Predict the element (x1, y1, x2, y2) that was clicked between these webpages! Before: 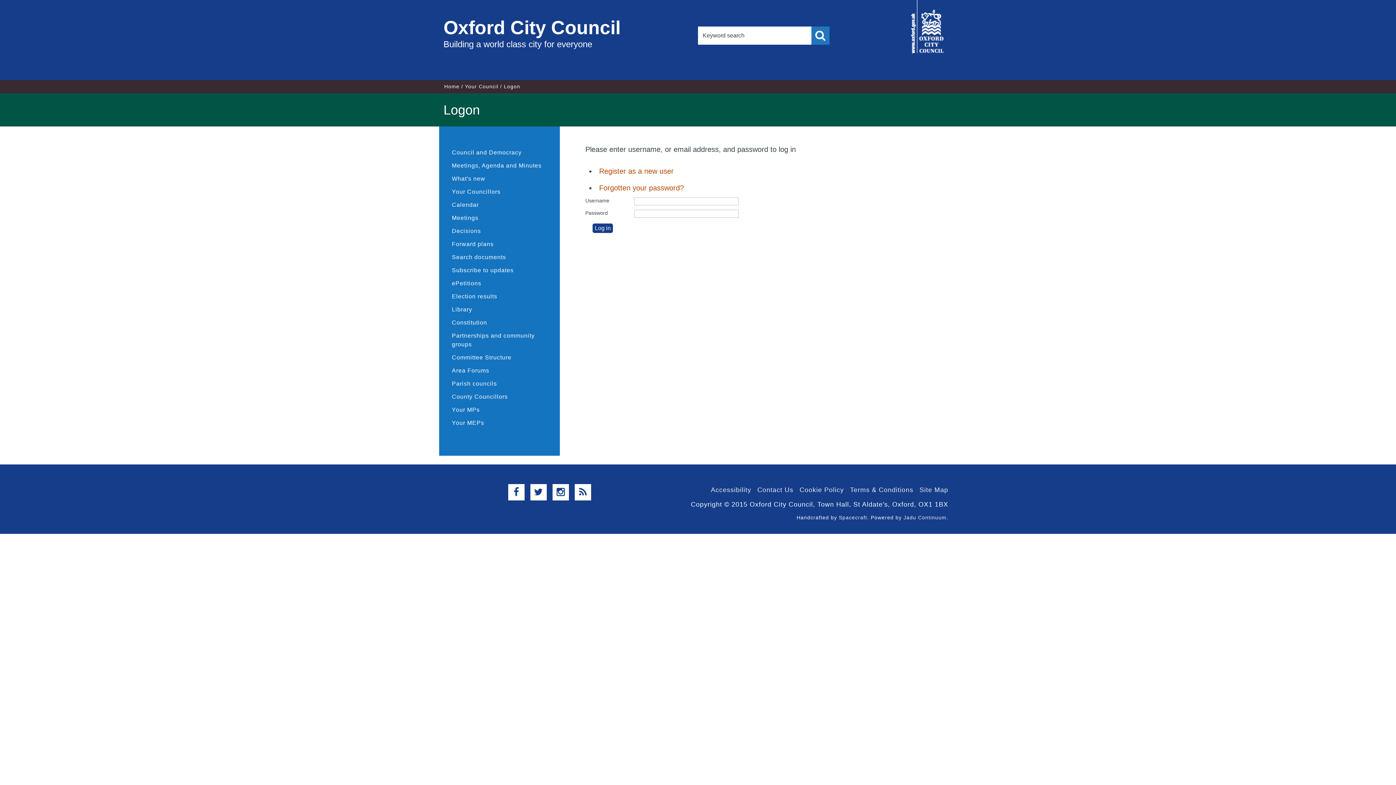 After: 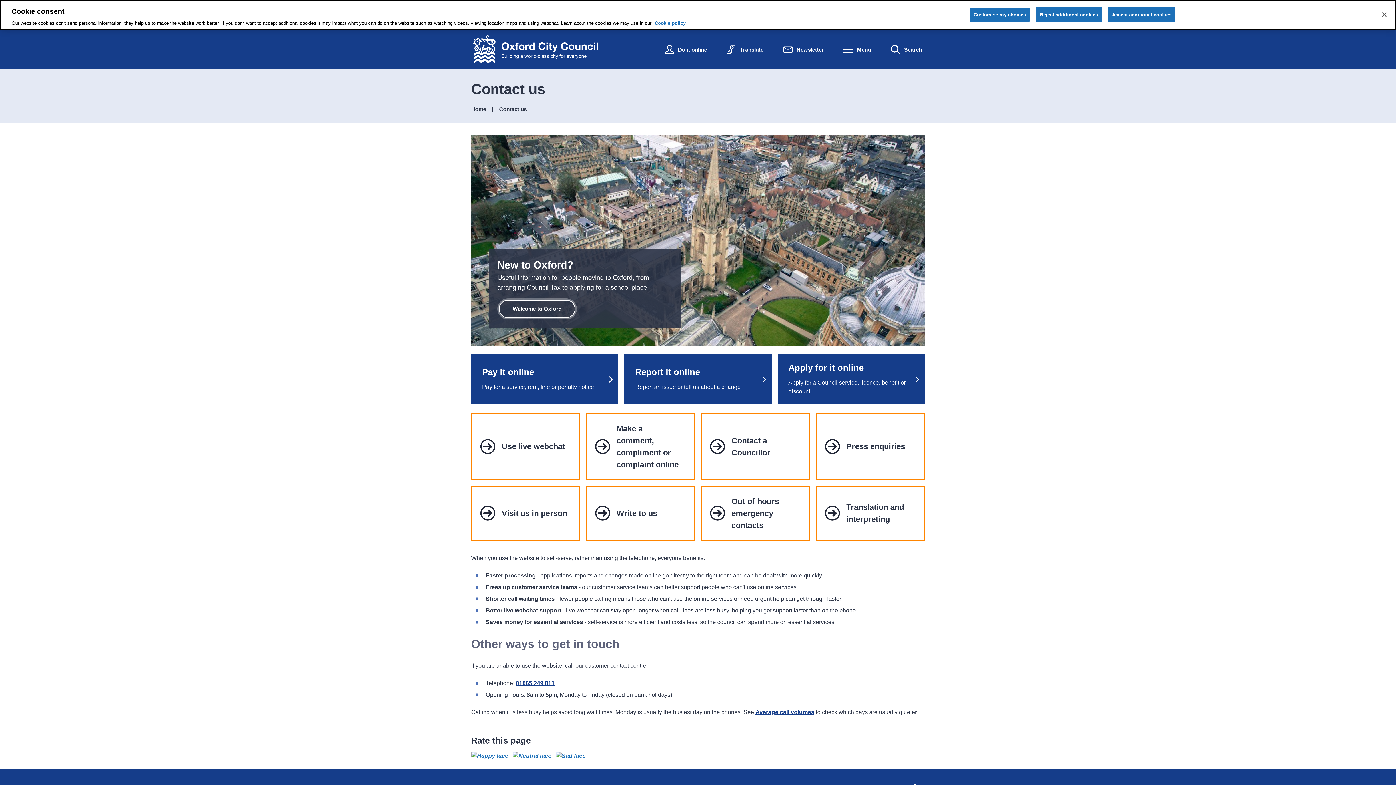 Action: bbox: (757, 486, 793, 493) label: Contact Us